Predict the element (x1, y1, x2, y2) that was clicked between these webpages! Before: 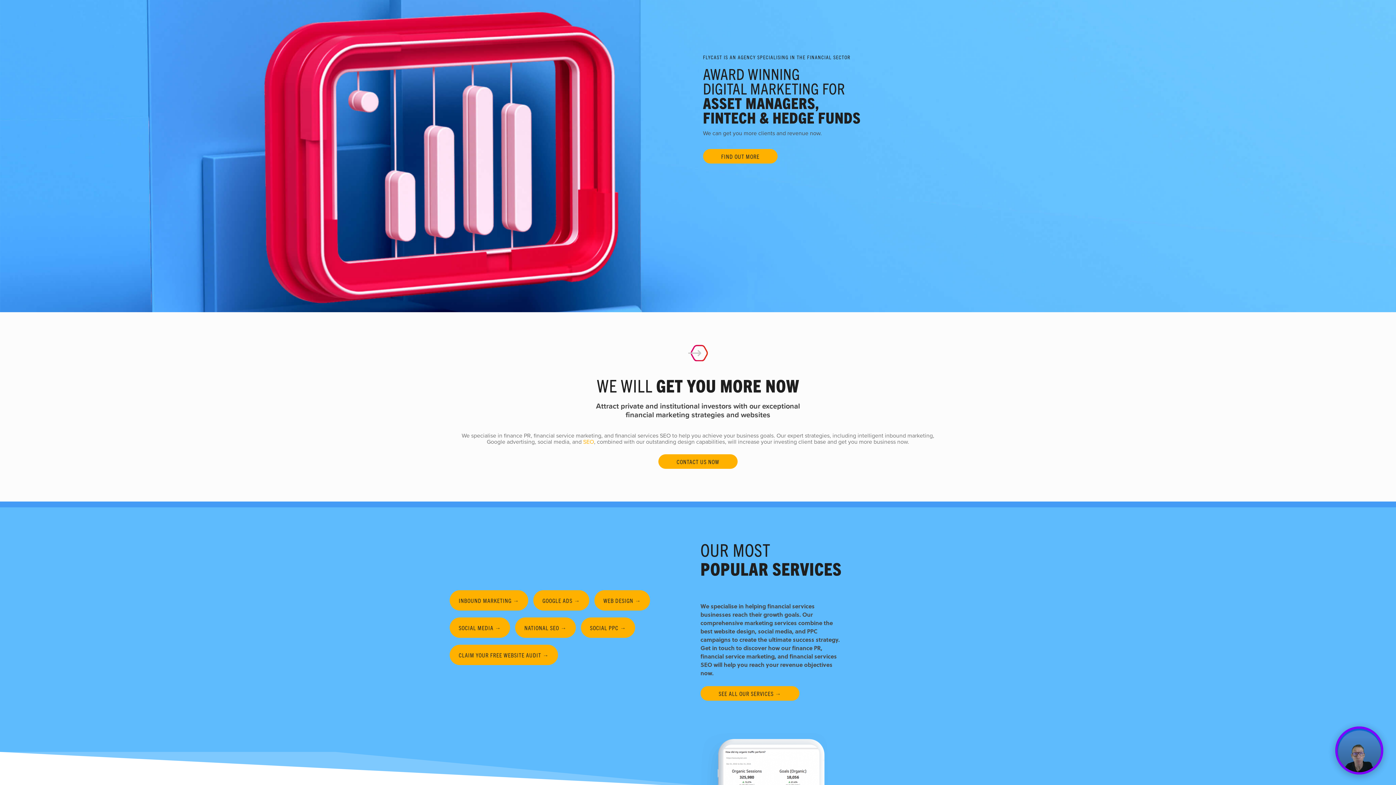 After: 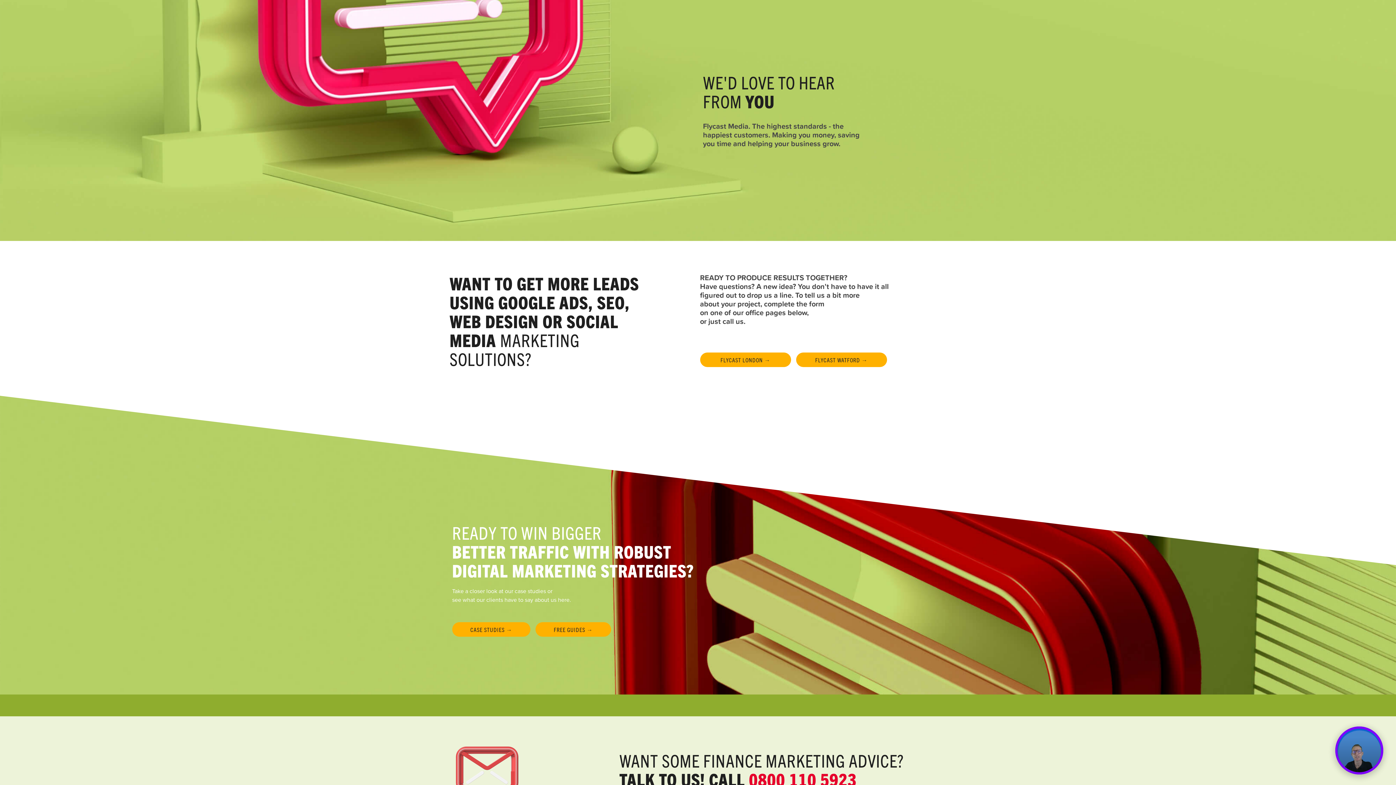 Action: label: CONTACT US NOW bbox: (658, 454, 737, 468)